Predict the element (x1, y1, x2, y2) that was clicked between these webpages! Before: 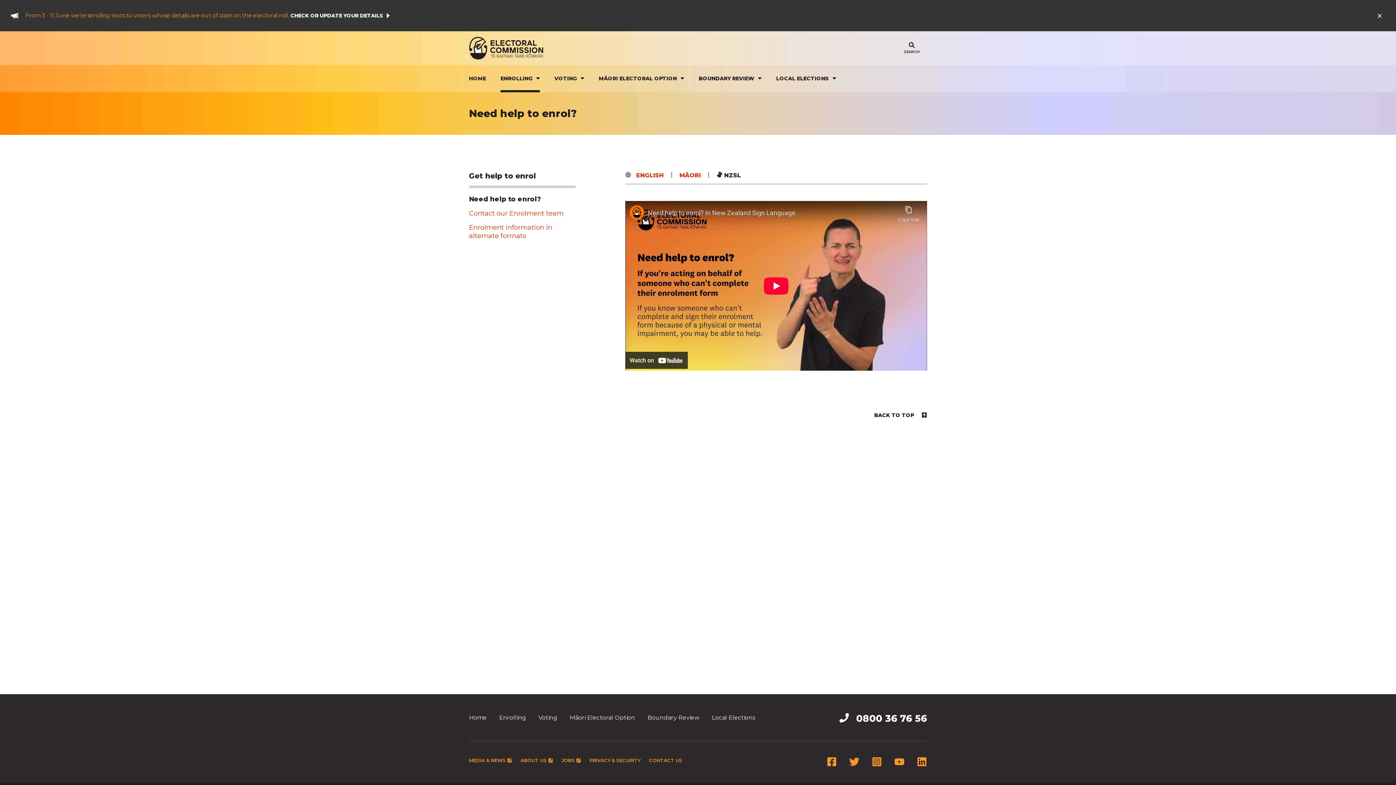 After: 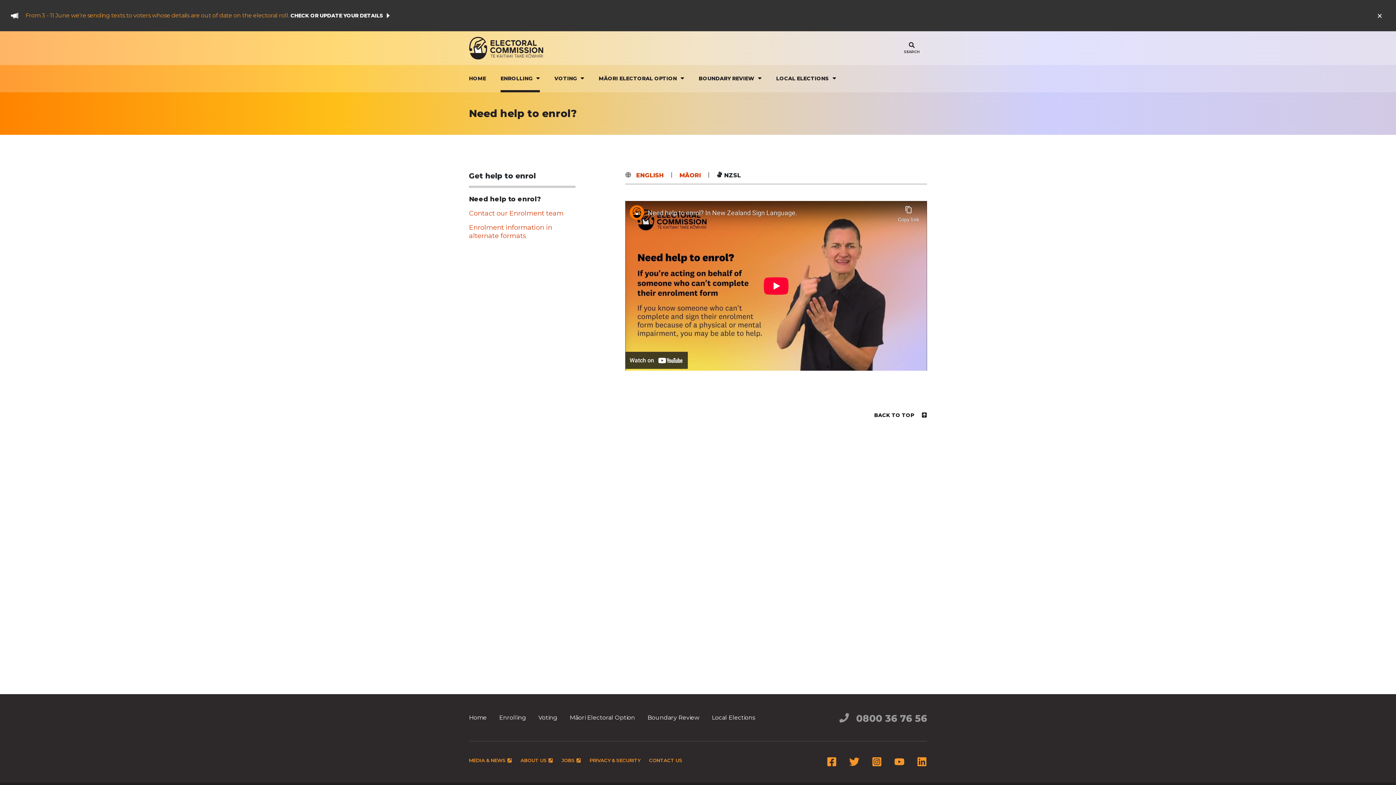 Action: bbox: (789, 712, 927, 725) label: 0800 36 76 56